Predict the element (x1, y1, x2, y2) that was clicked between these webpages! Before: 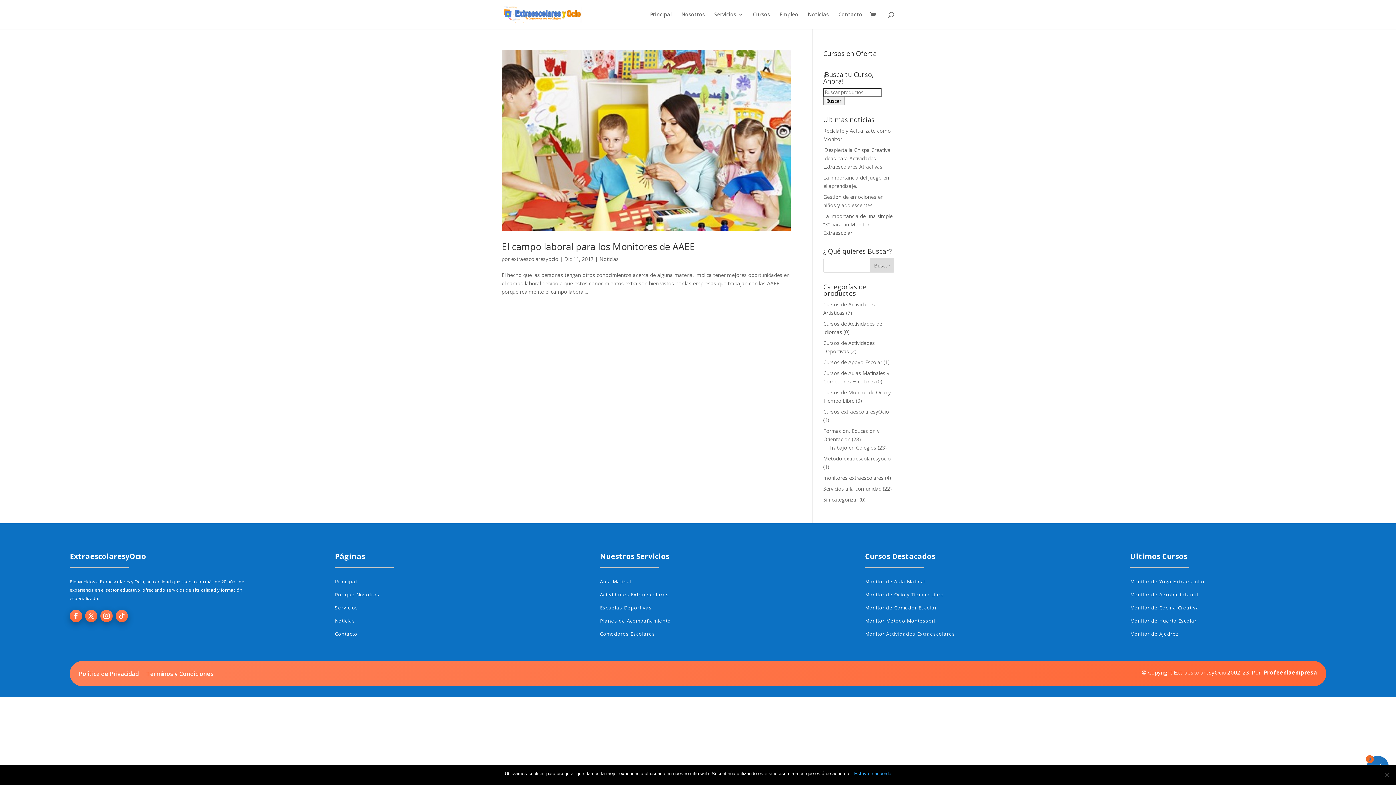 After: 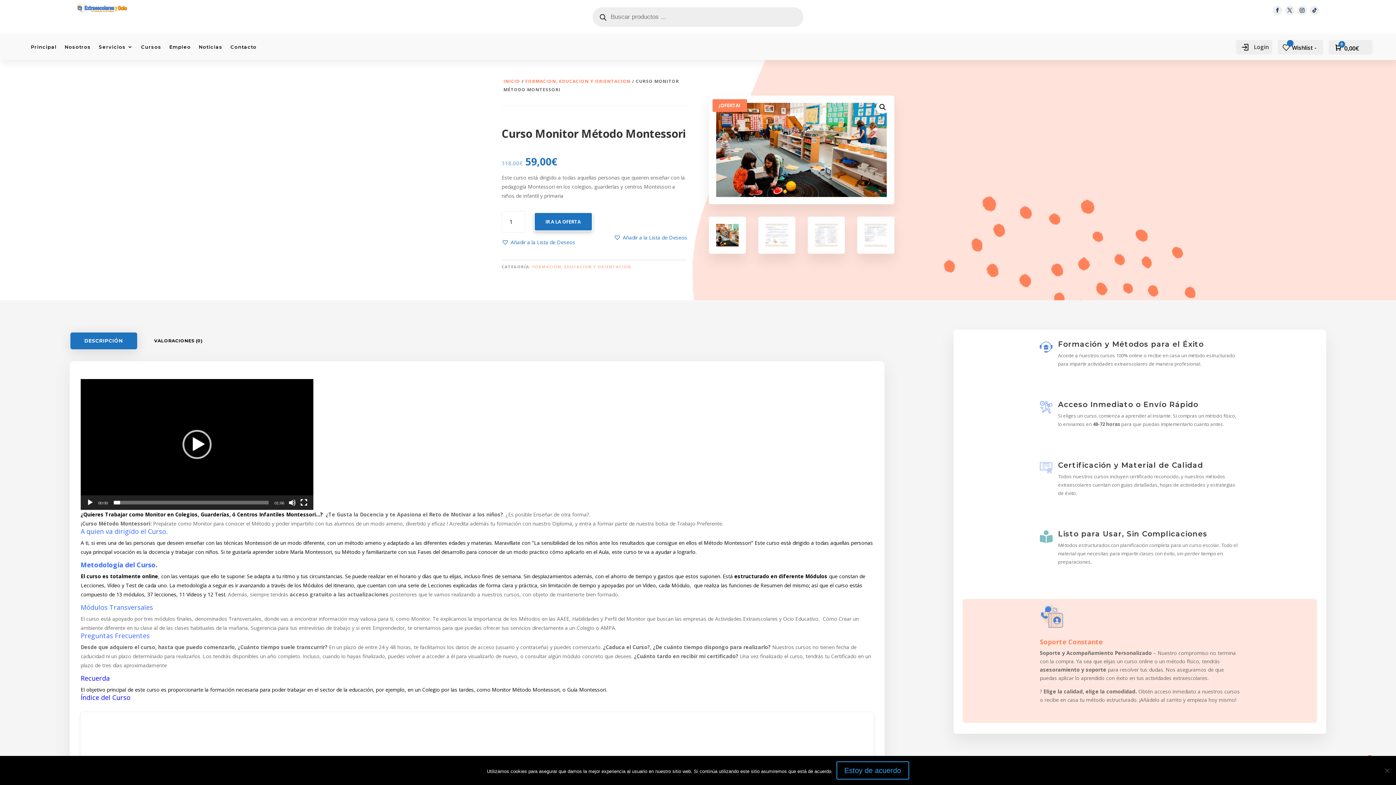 Action: bbox: (865, 617, 935, 626) label: Monitor Método Montessori